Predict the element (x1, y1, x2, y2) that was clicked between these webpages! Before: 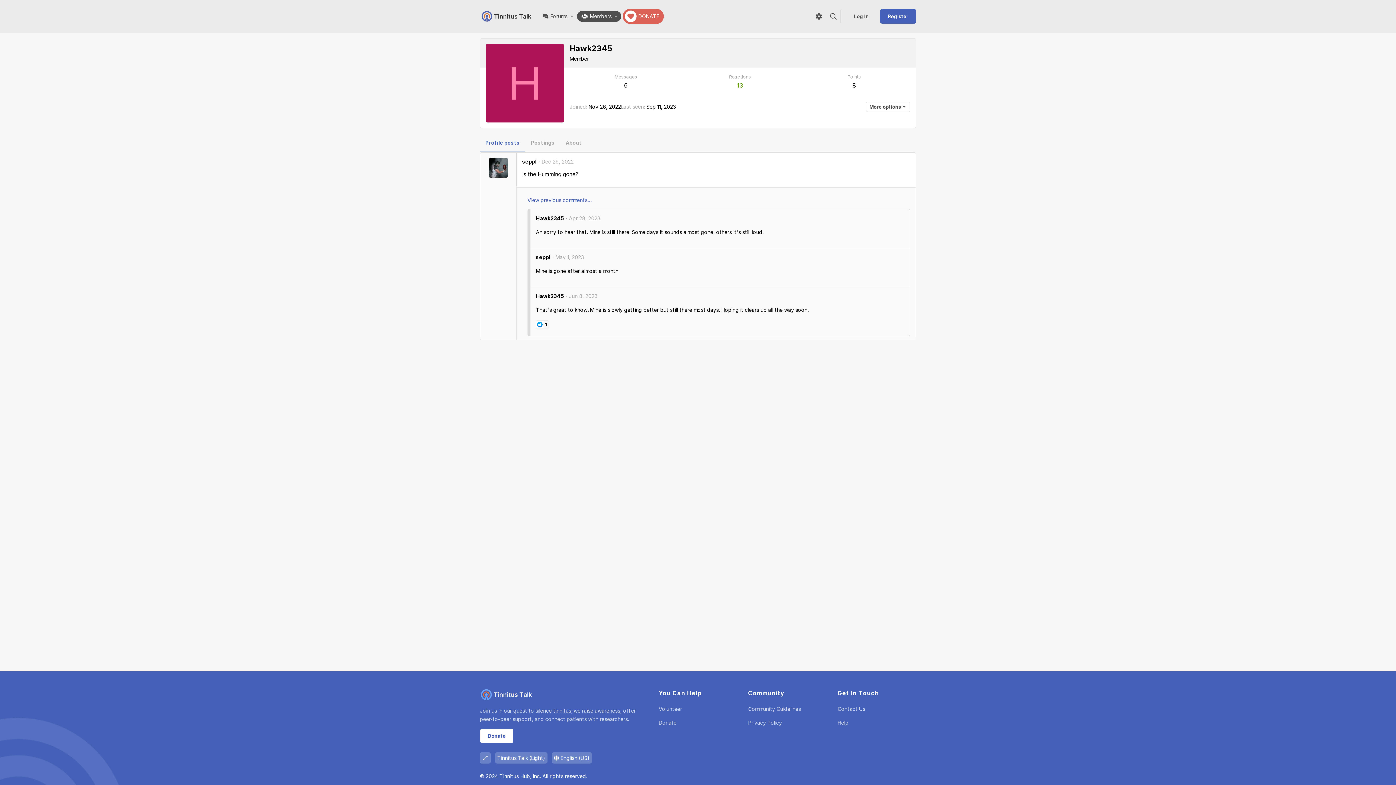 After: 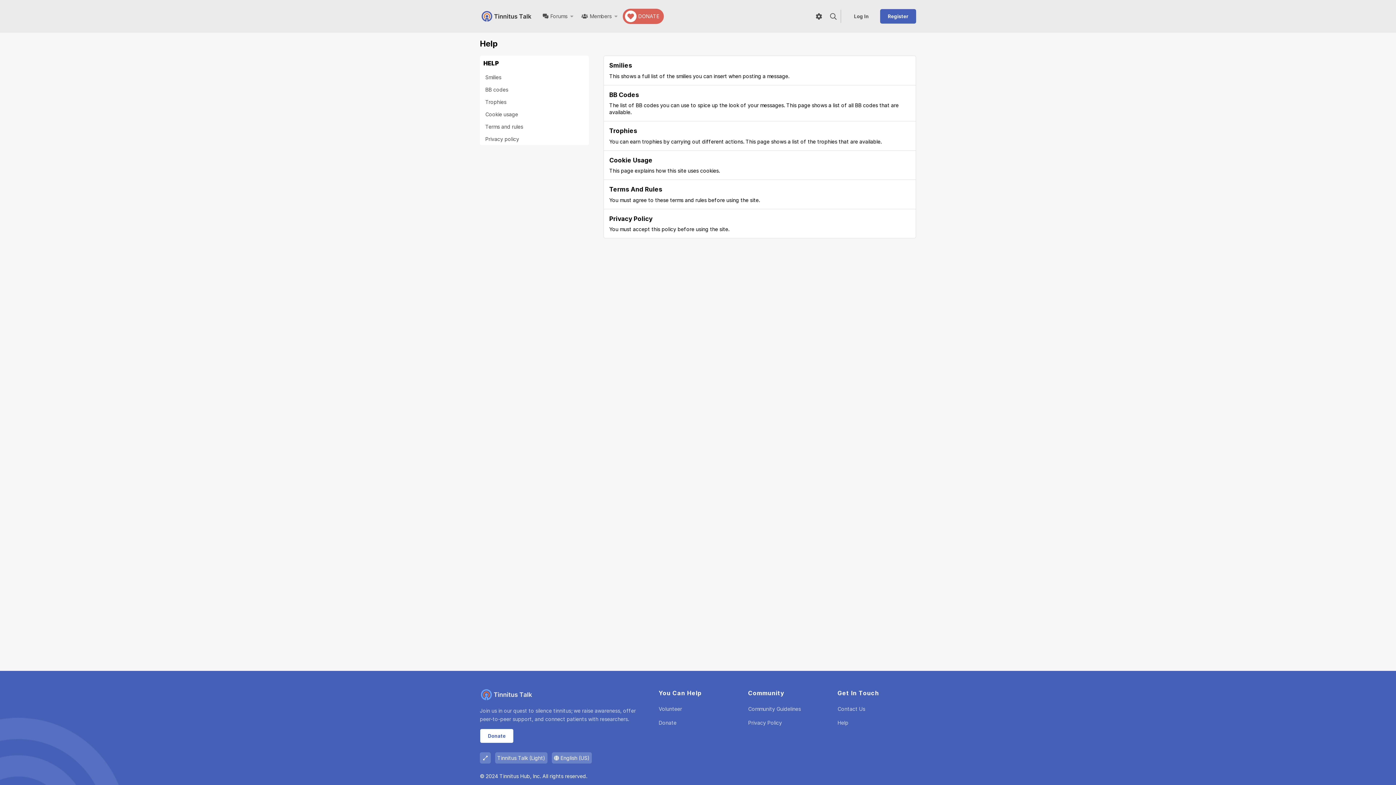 Action: bbox: (837, 716, 916, 729) label: Help